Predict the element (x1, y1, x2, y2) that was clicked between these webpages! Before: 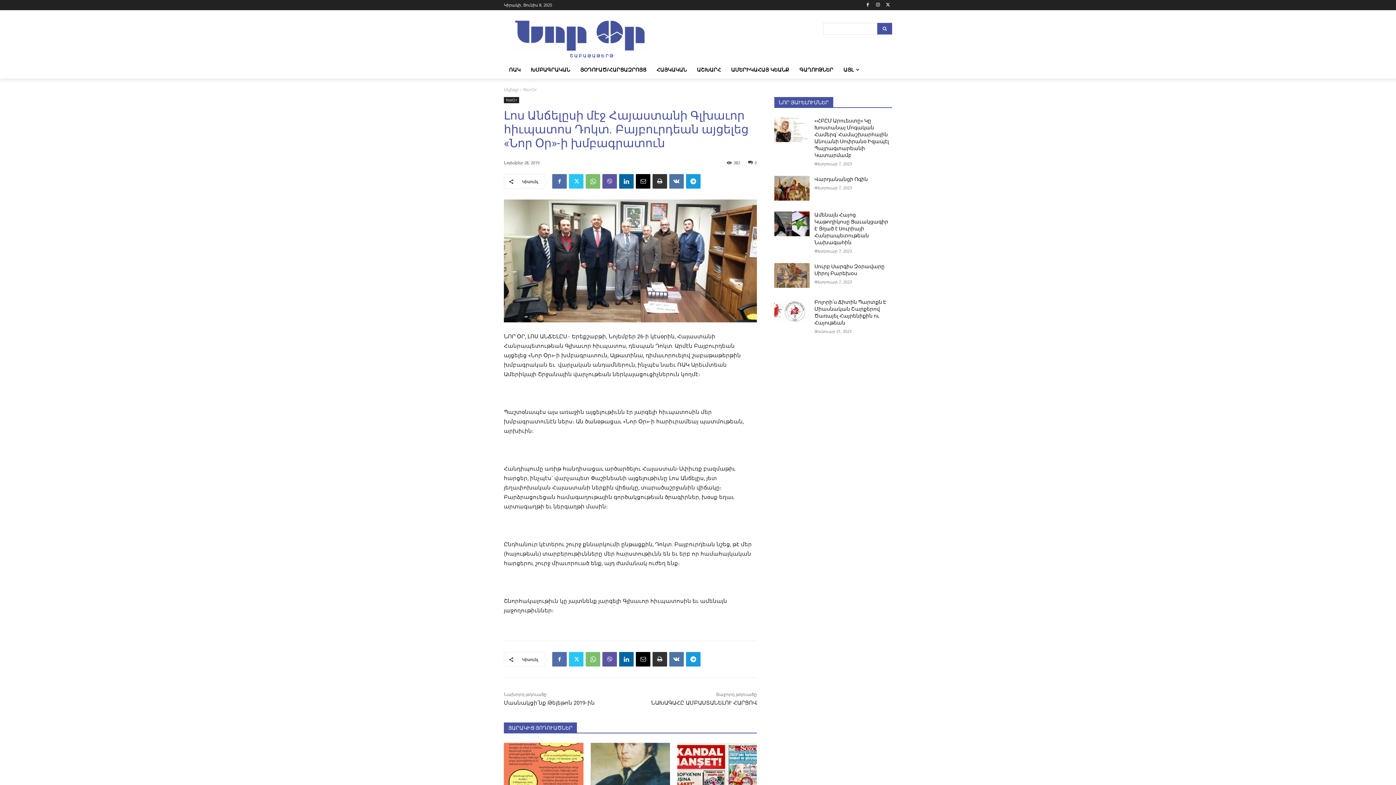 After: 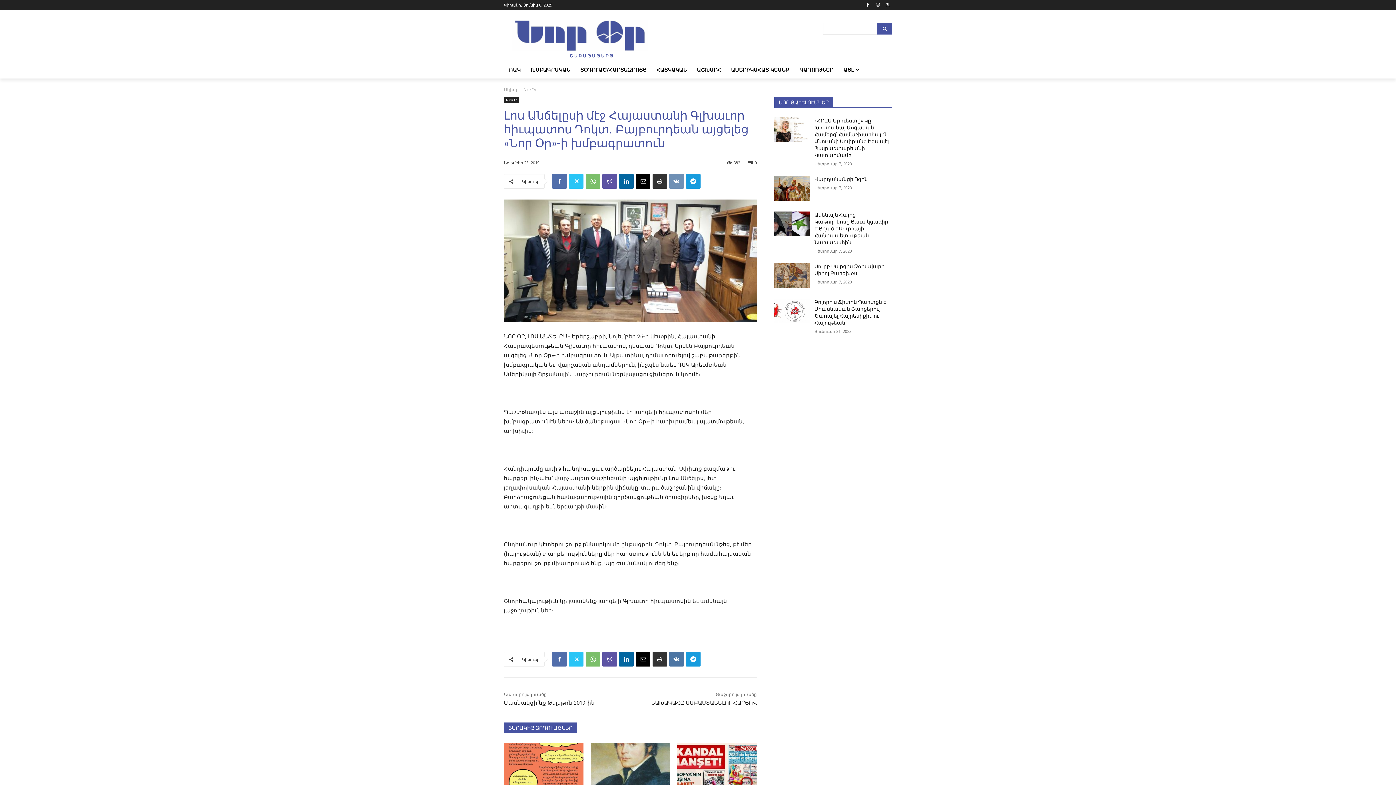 Action: bbox: (669, 174, 684, 188)